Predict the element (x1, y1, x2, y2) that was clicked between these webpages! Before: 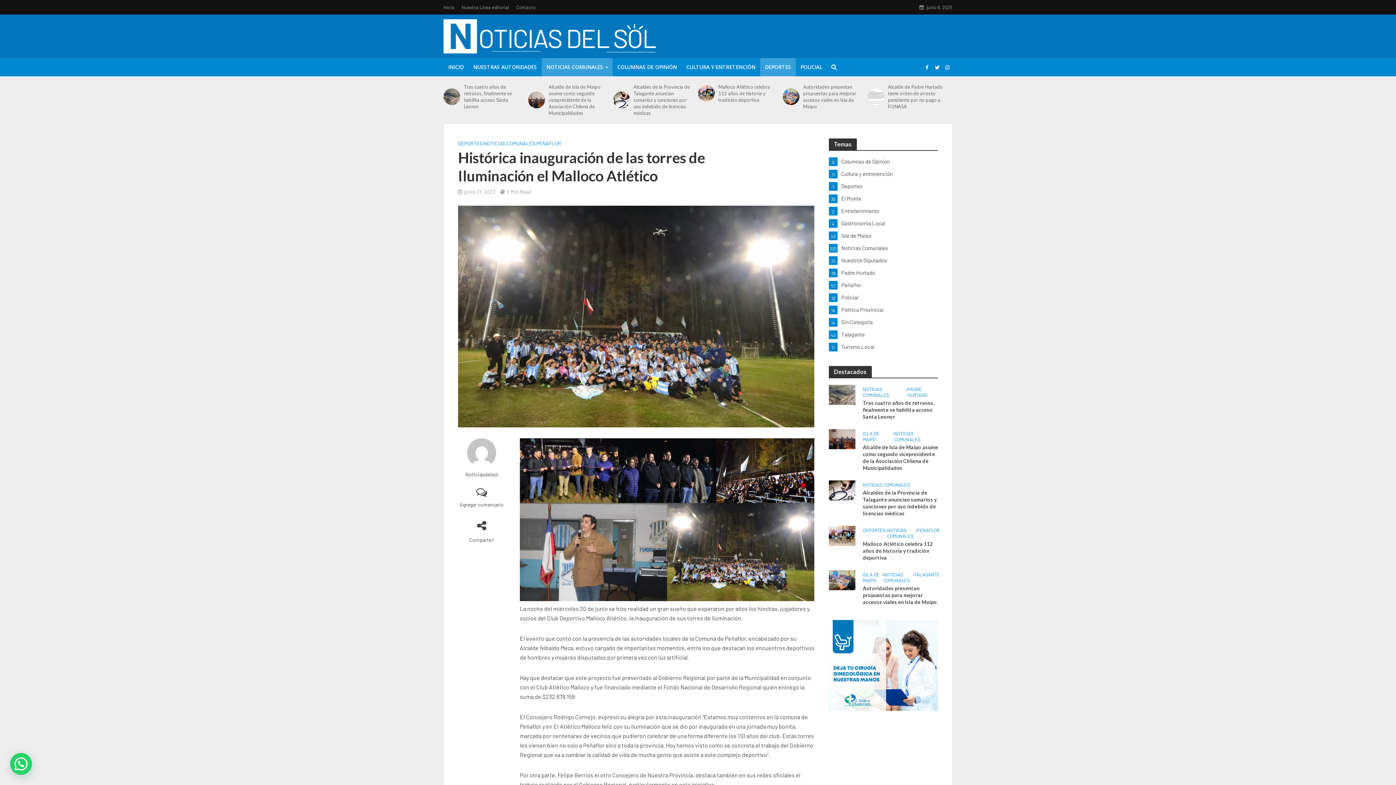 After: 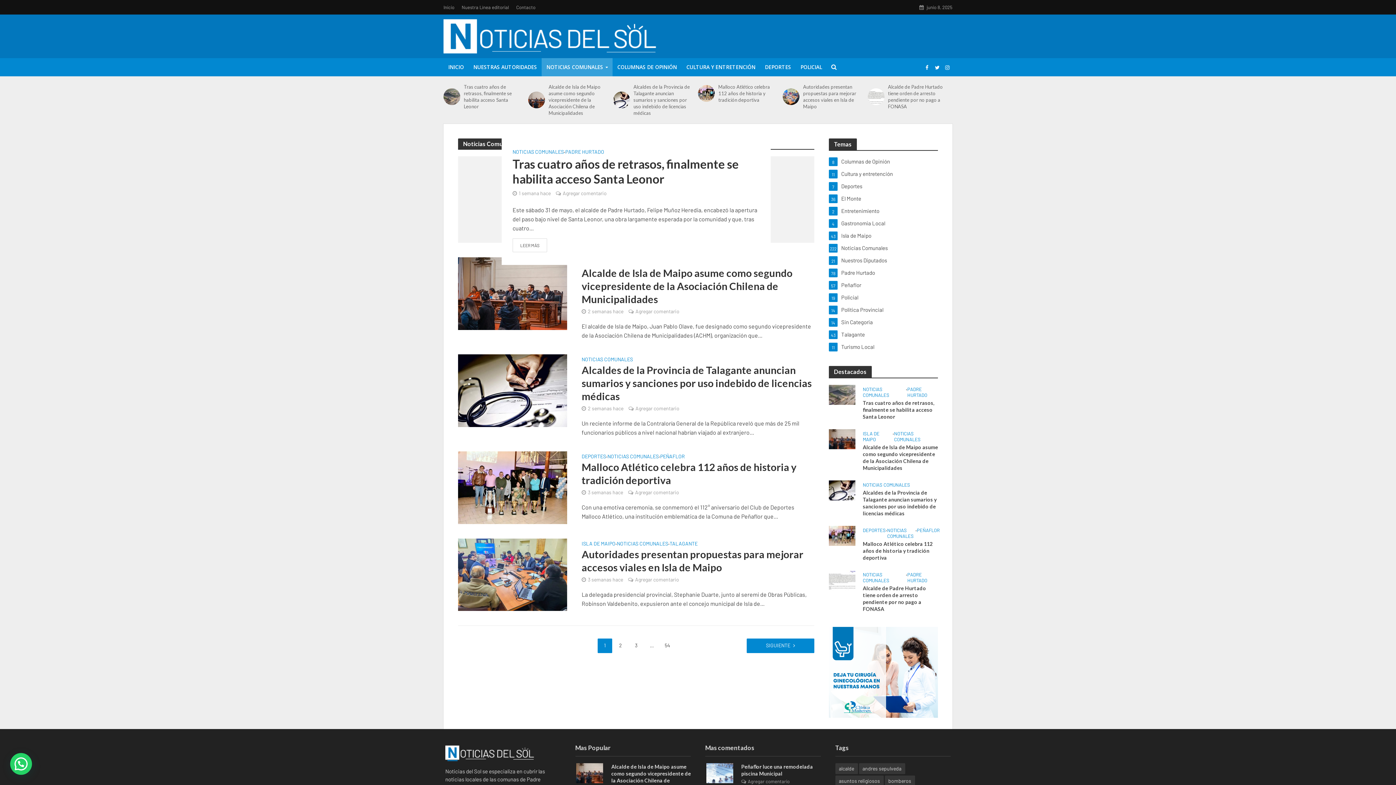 Action: bbox: (829, 244, 938, 252) label: Noticias Comunales
222